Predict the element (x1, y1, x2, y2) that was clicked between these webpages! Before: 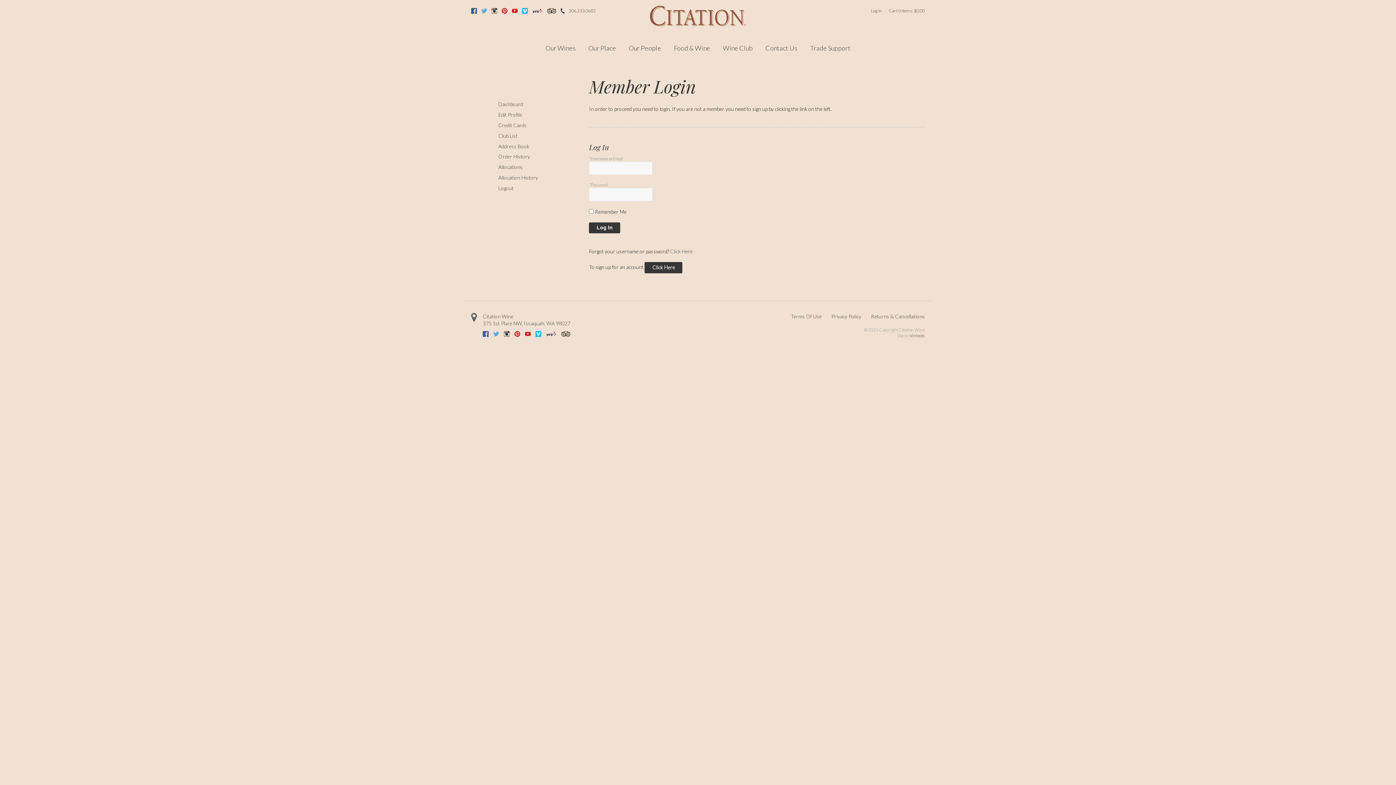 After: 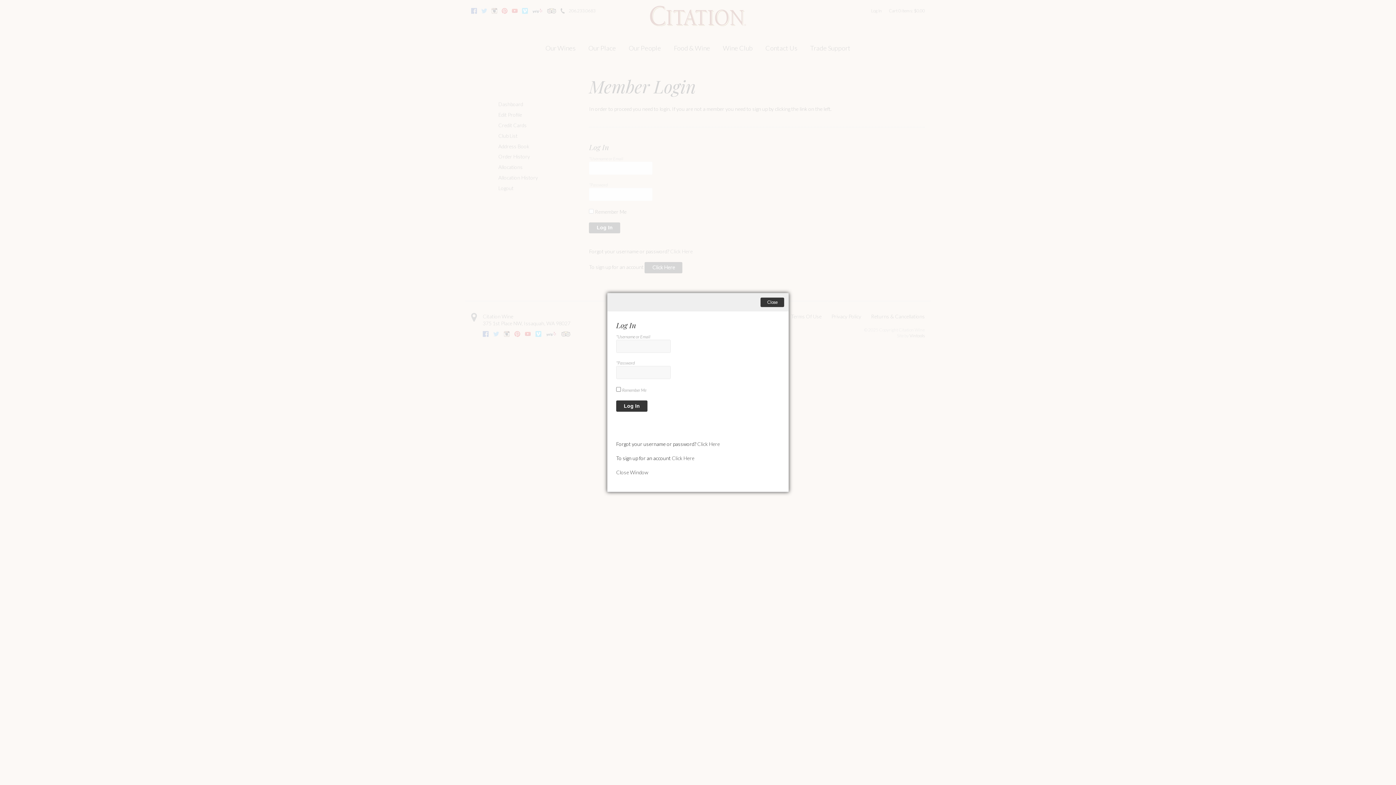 Action: bbox: (871, 5, 882, 16) label: Log In